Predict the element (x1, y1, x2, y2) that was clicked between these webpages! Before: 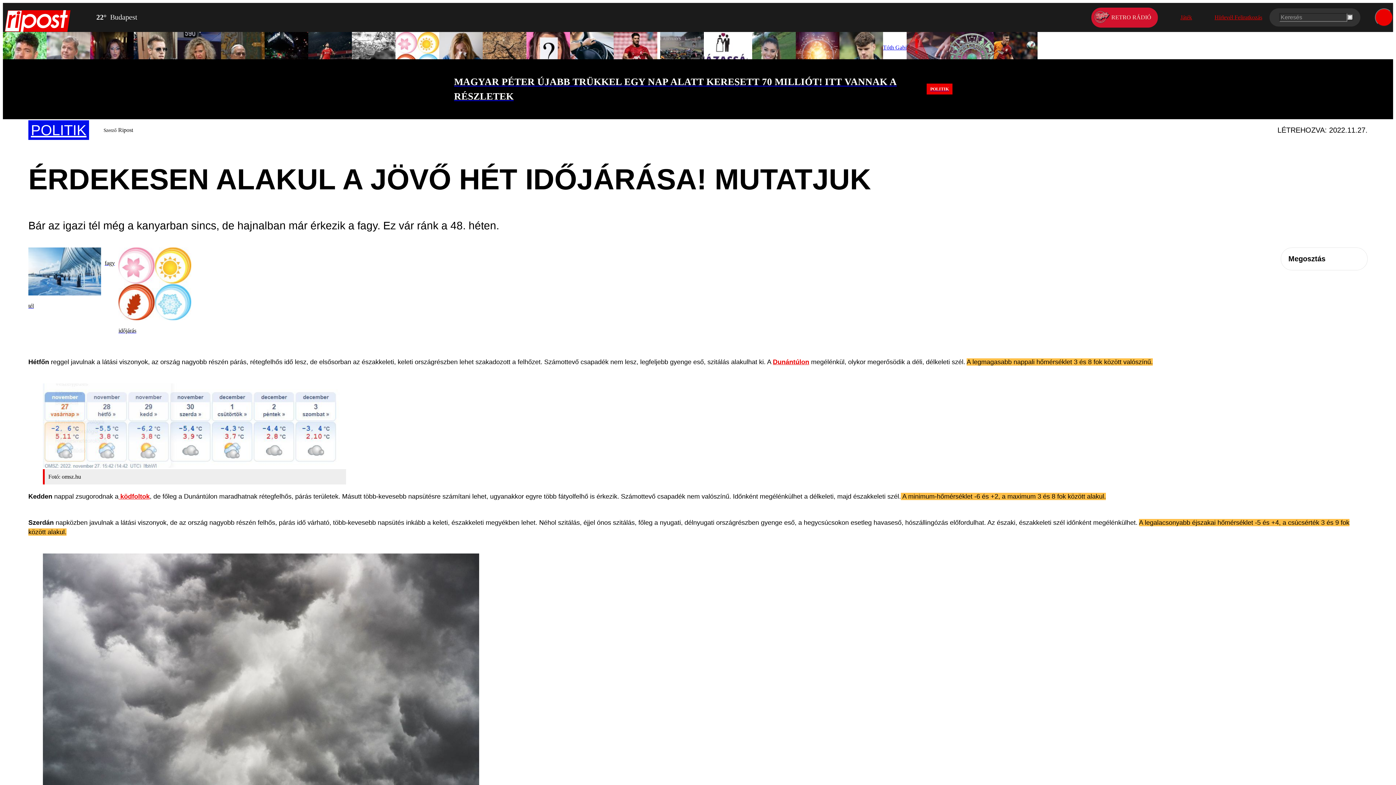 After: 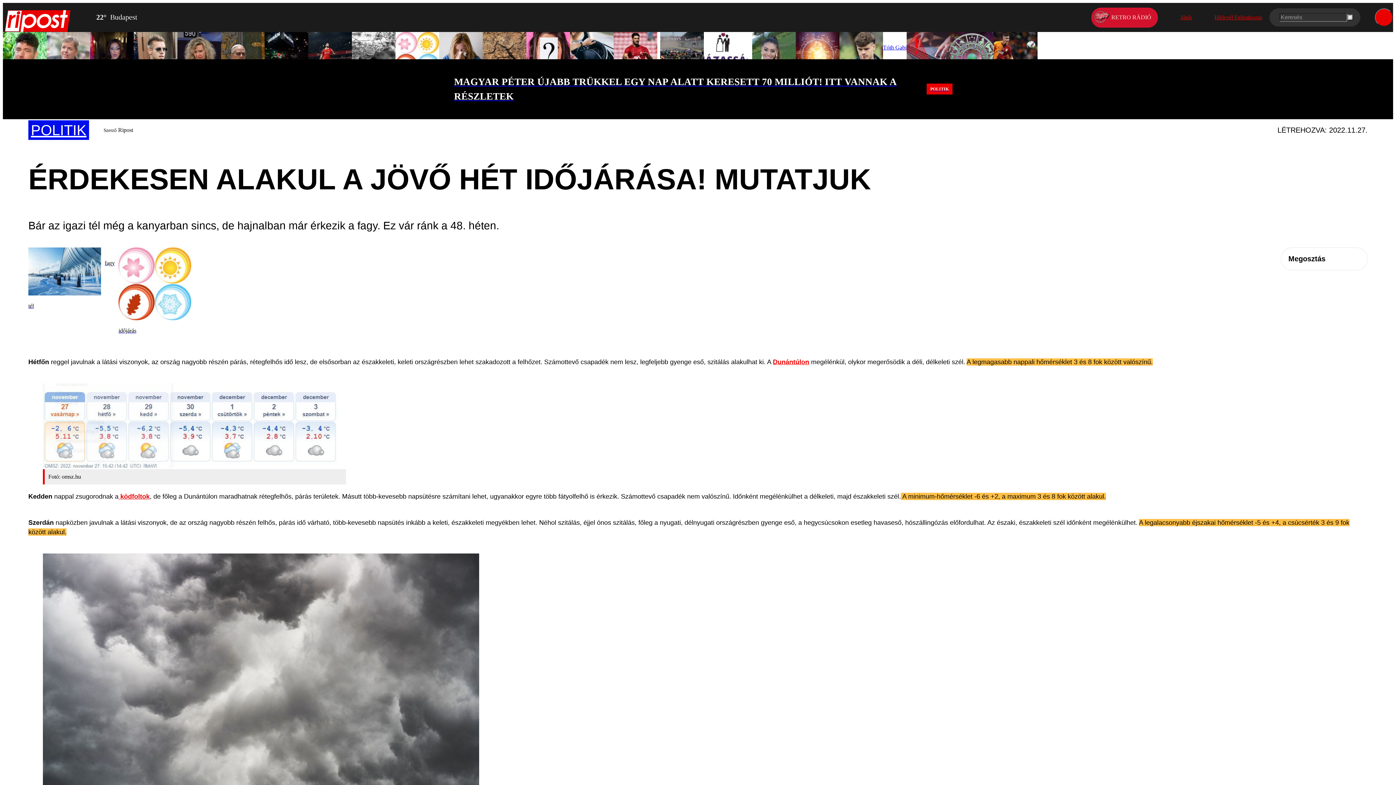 Action: bbox: (1349, 251, 1364, 266)